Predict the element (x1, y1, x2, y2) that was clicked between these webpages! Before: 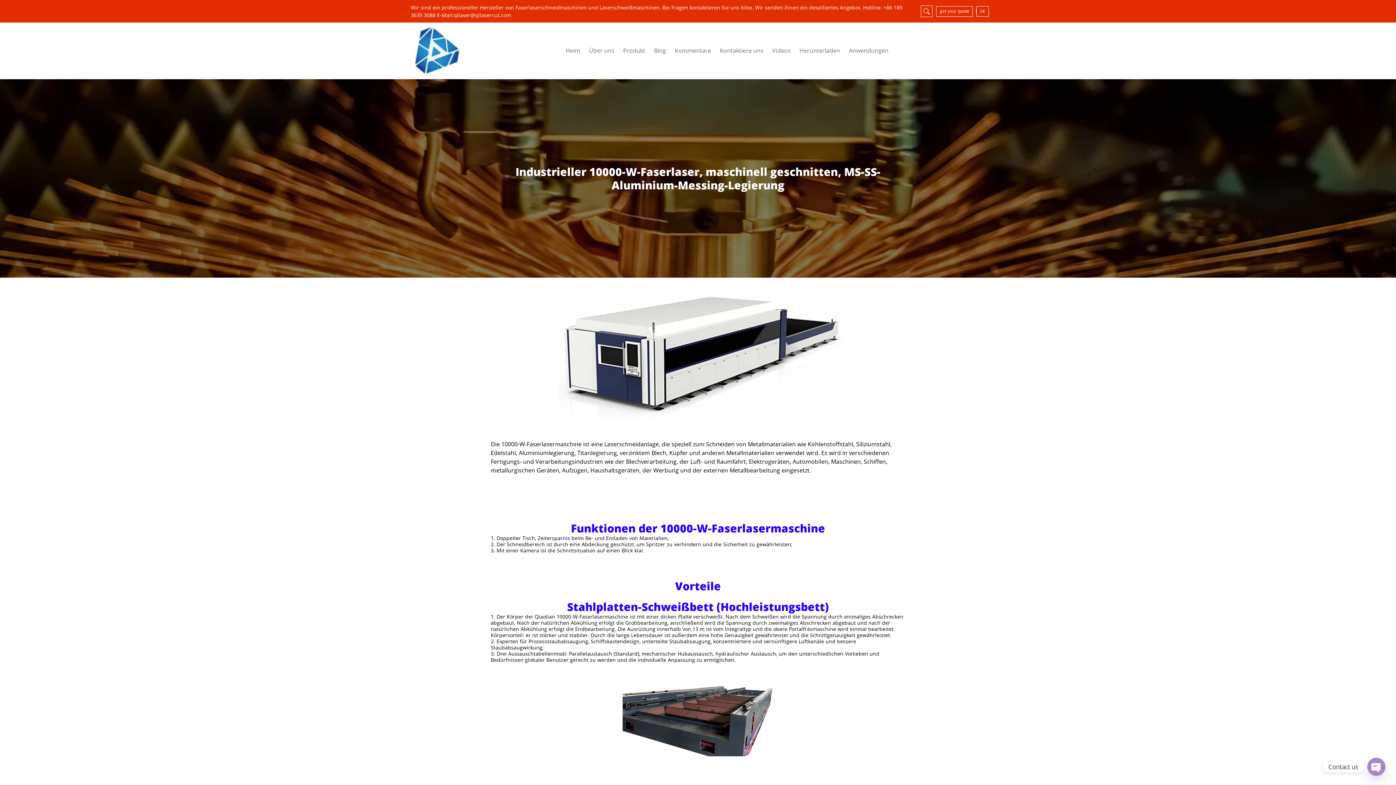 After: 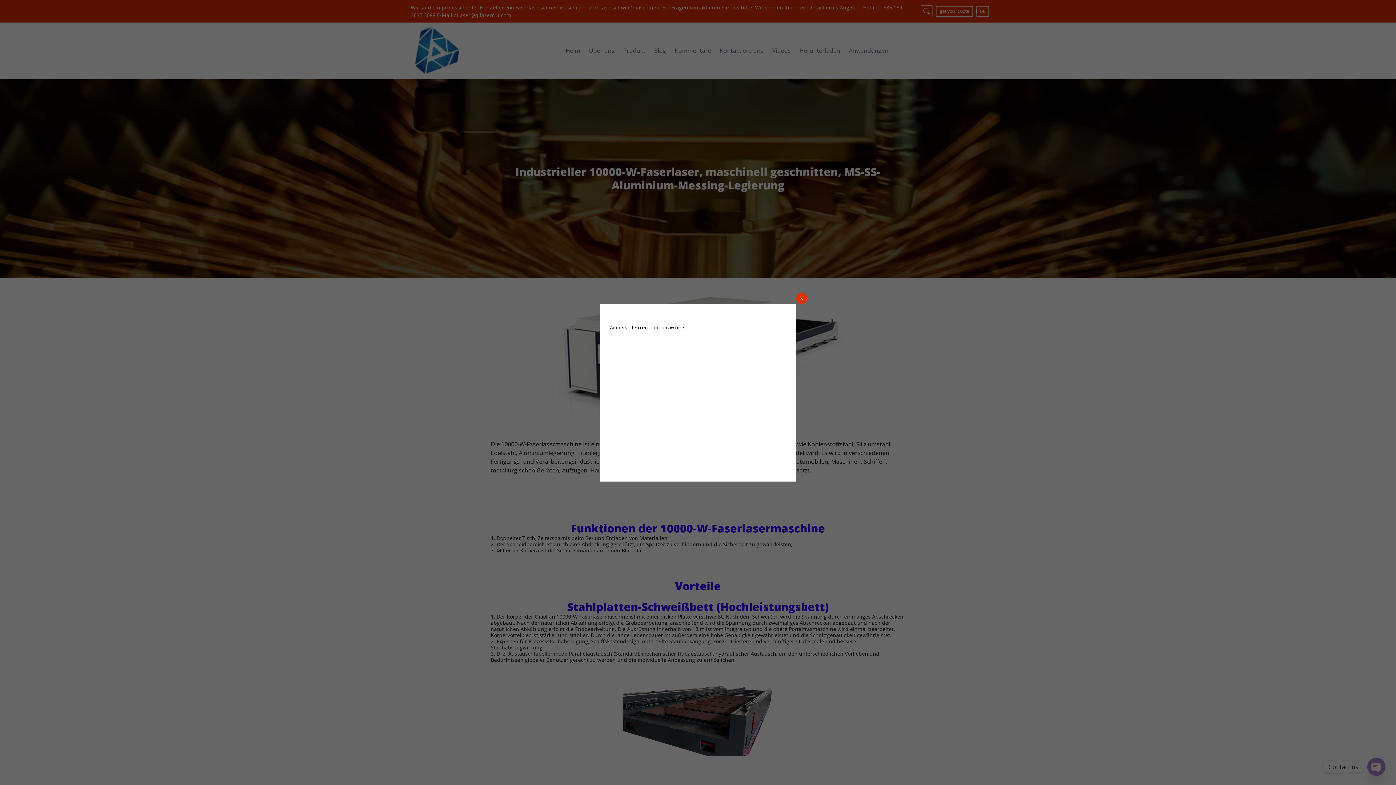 Action: label: get your quote bbox: (936, 6, 973, 16)